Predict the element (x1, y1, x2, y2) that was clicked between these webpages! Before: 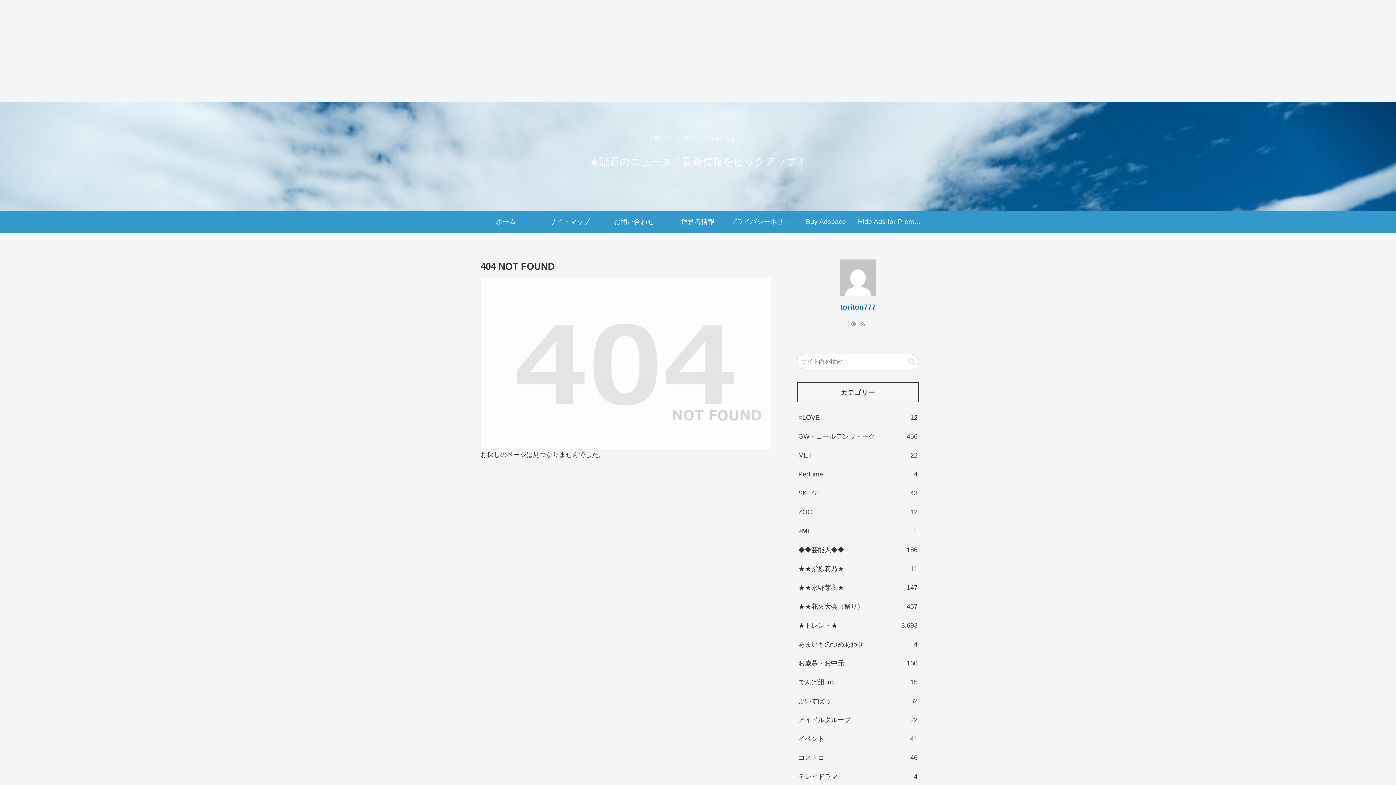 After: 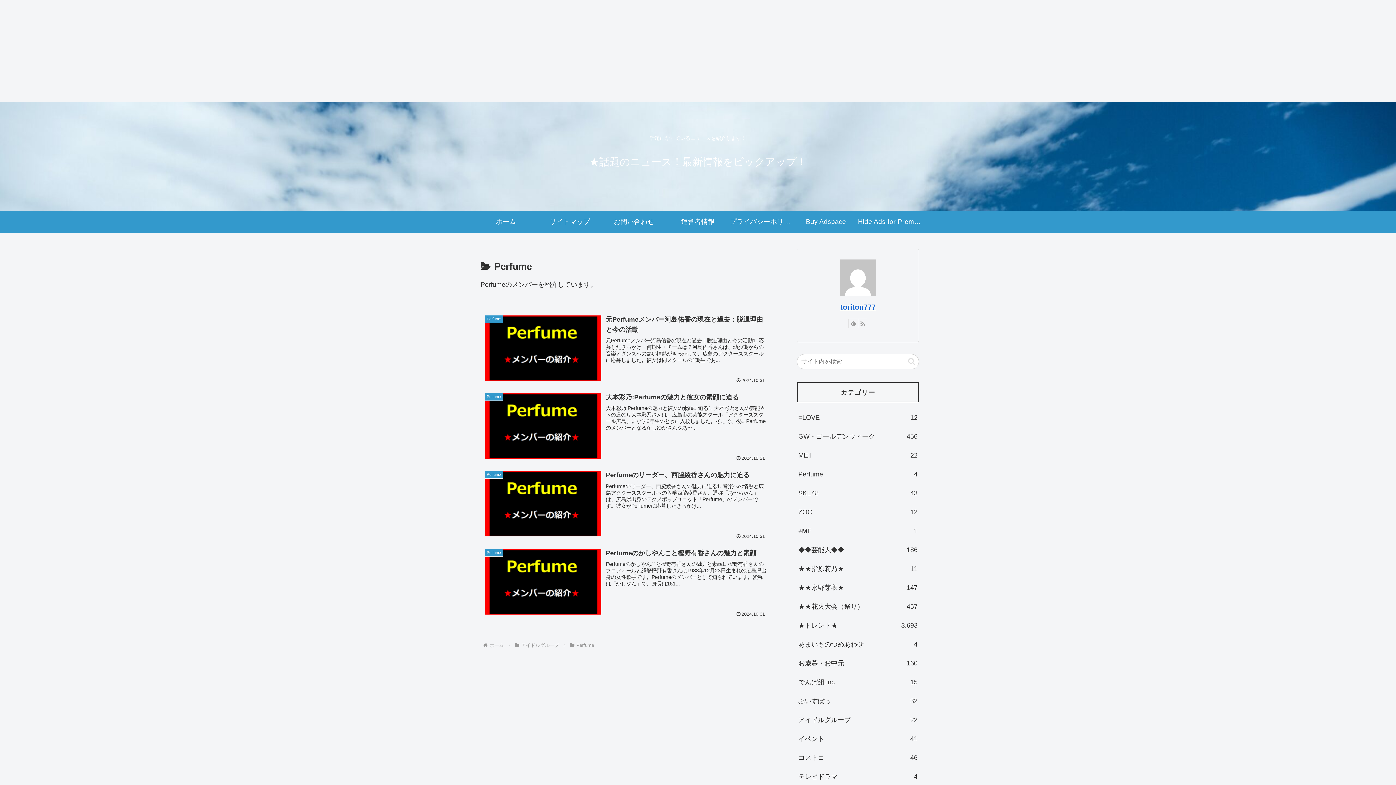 Action: bbox: (797, 465, 919, 484) label: Perfume
4